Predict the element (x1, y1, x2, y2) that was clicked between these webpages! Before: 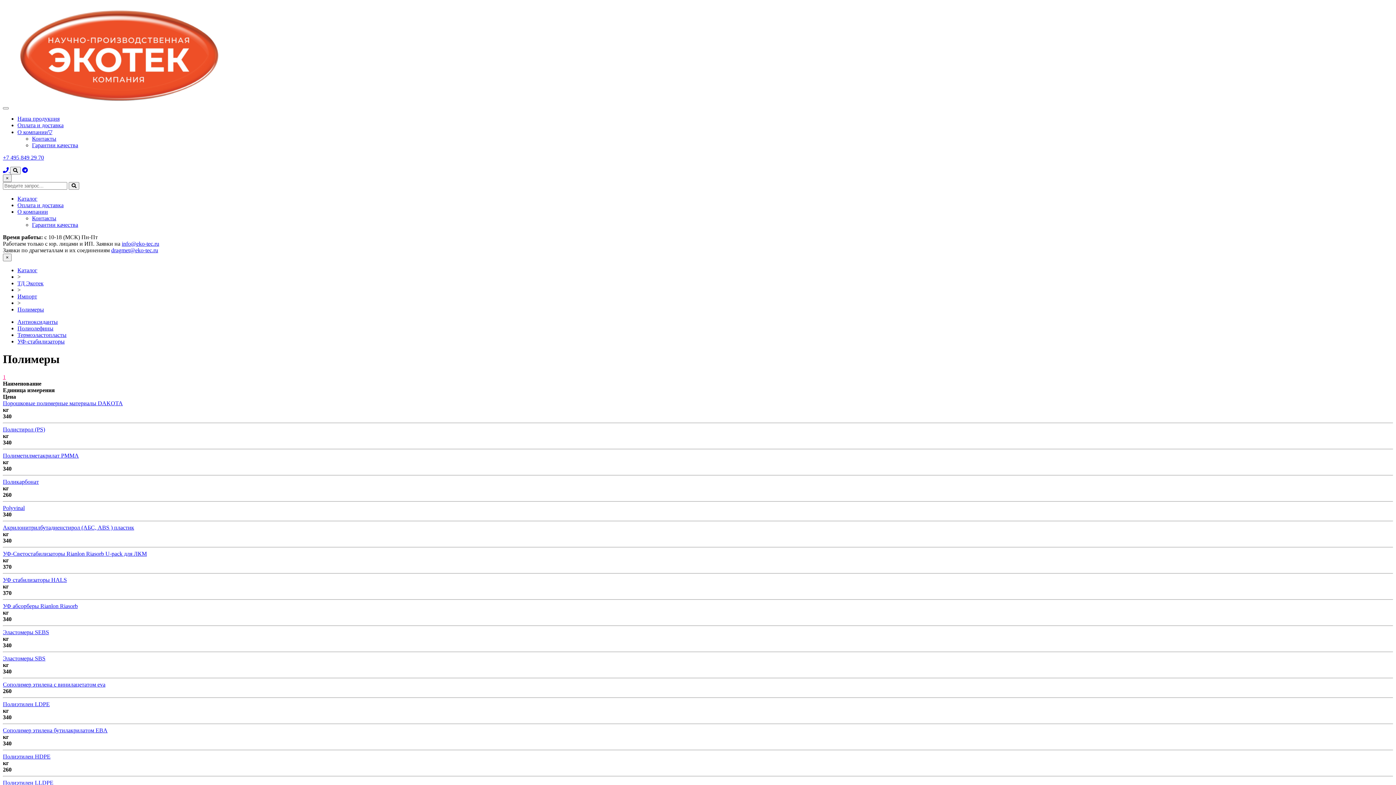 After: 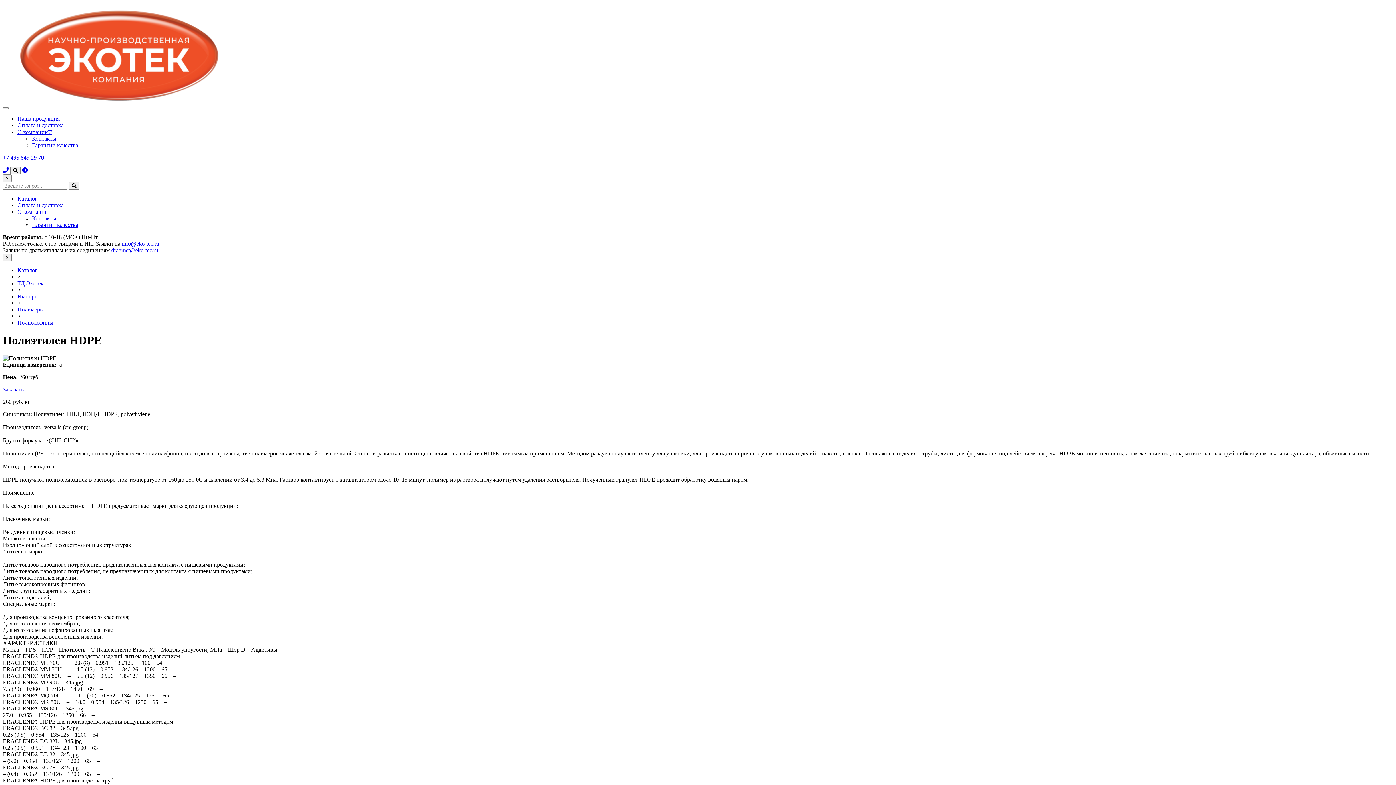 Action: label: Полиэтилен HDPE bbox: (2, 753, 50, 759)